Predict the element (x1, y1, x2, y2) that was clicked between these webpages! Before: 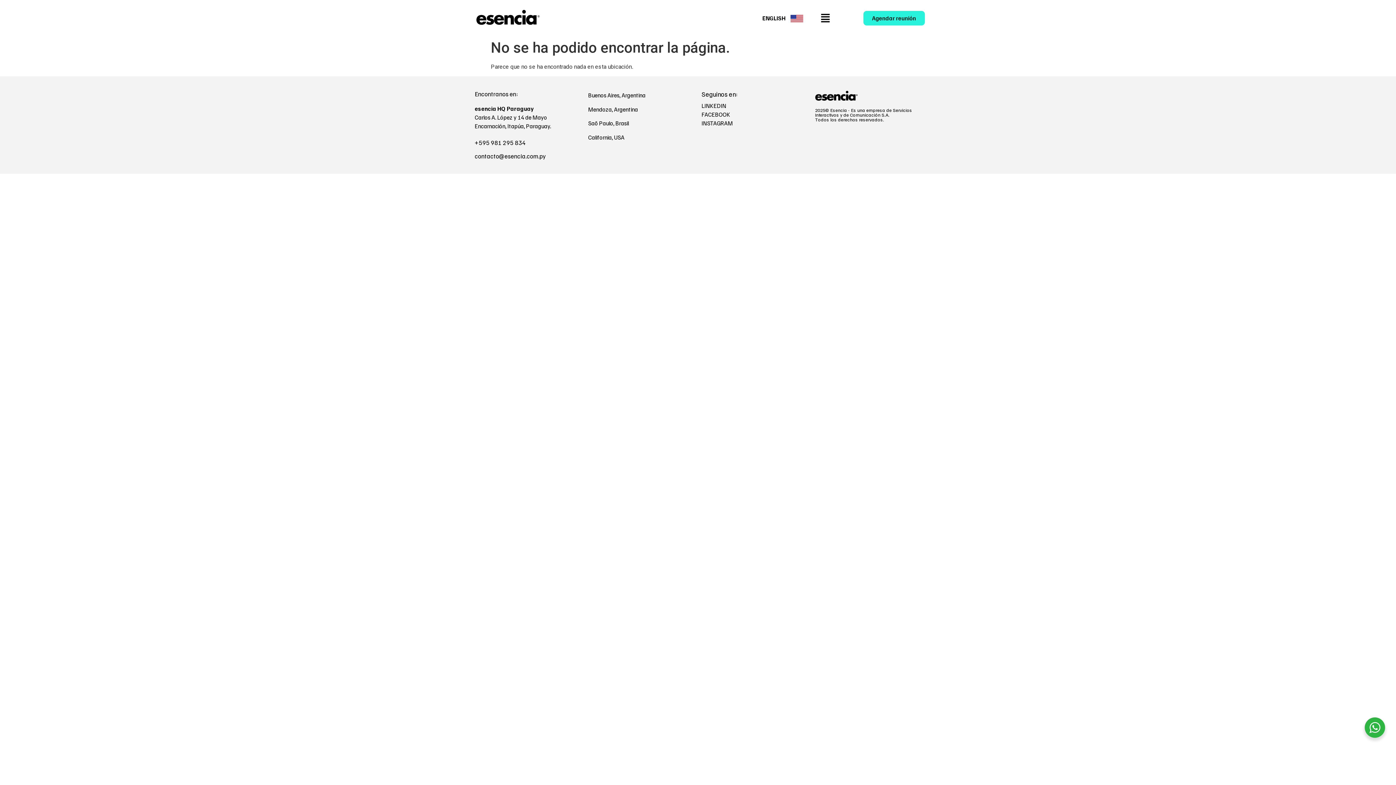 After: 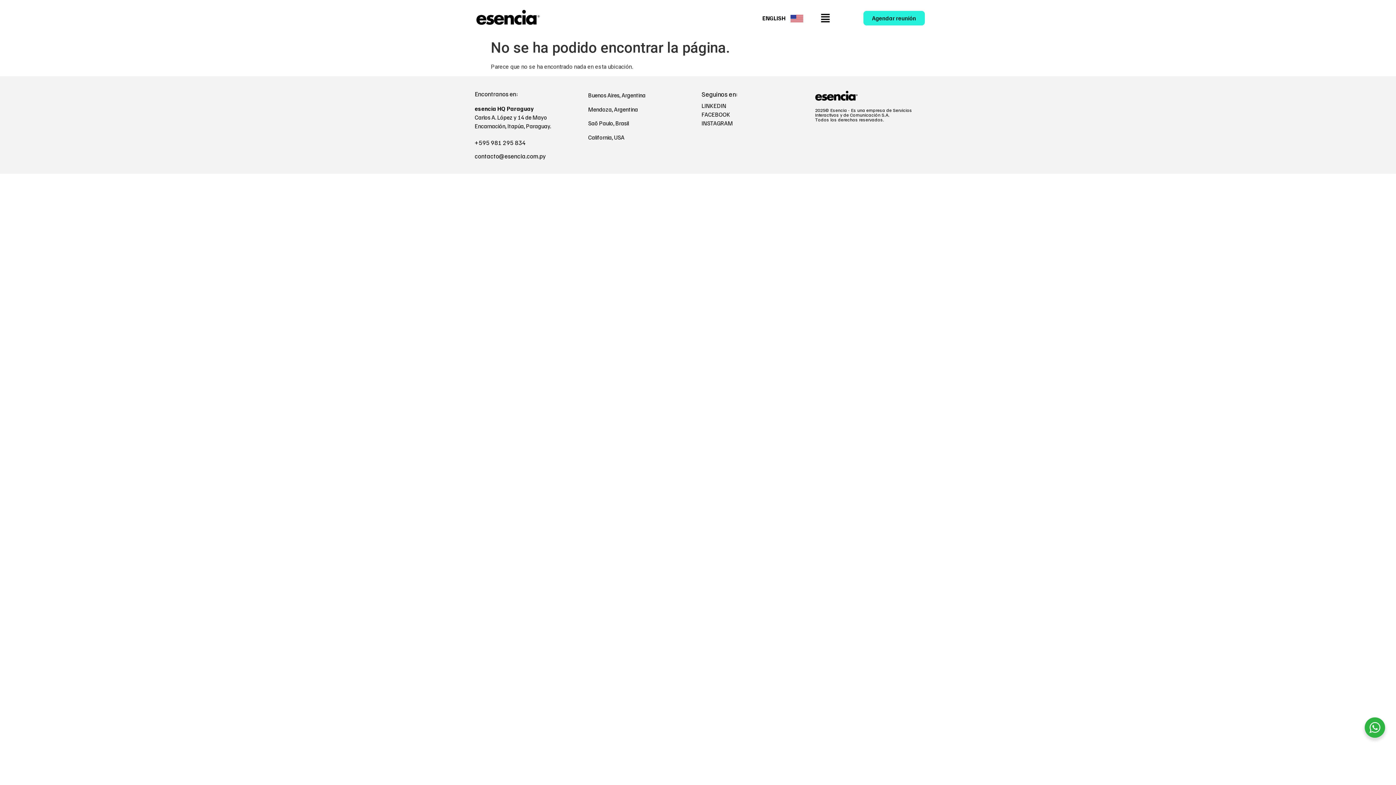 Action: label: +595 981 295 834 bbox: (474, 138, 525, 146)